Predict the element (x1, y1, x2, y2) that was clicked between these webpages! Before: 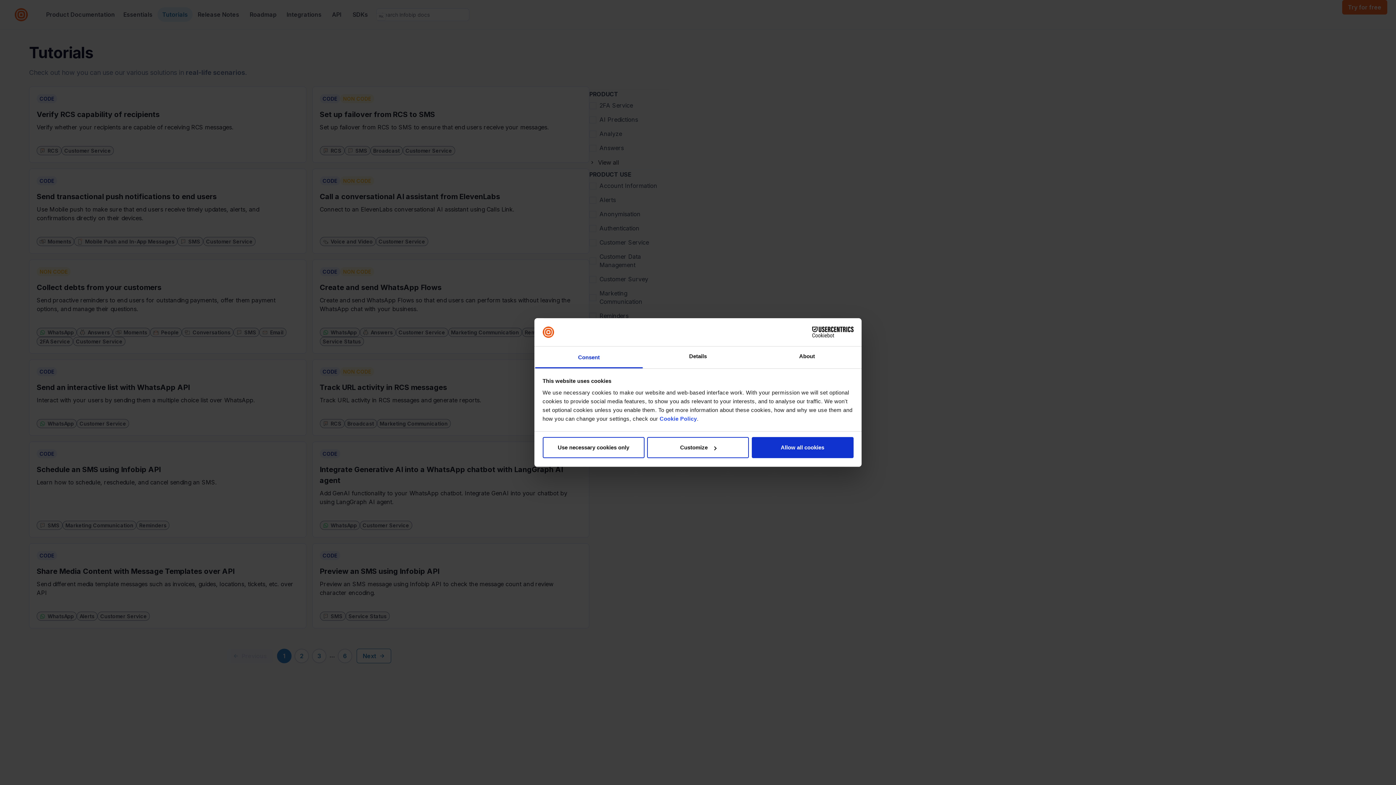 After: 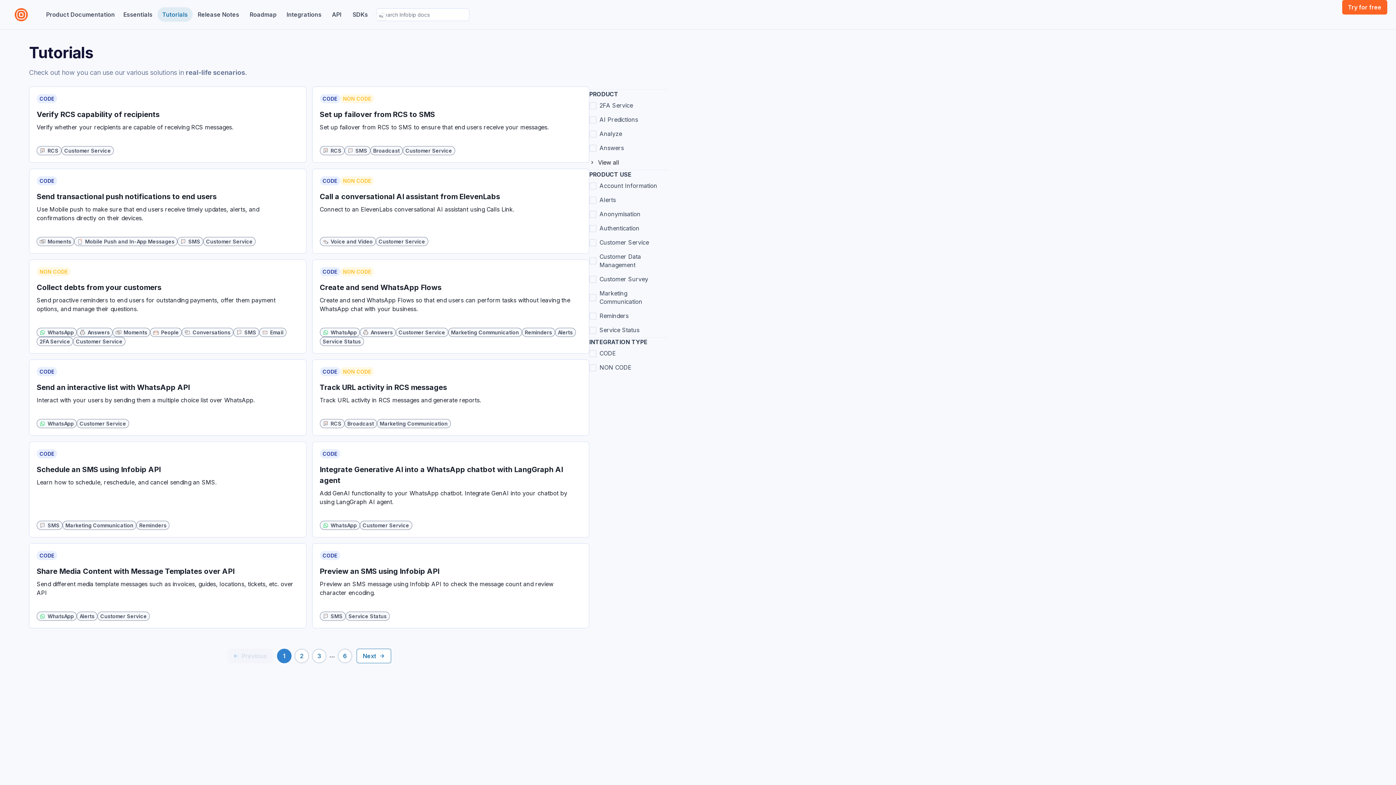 Action: bbox: (751, 437, 853, 458) label: Allow all cookies